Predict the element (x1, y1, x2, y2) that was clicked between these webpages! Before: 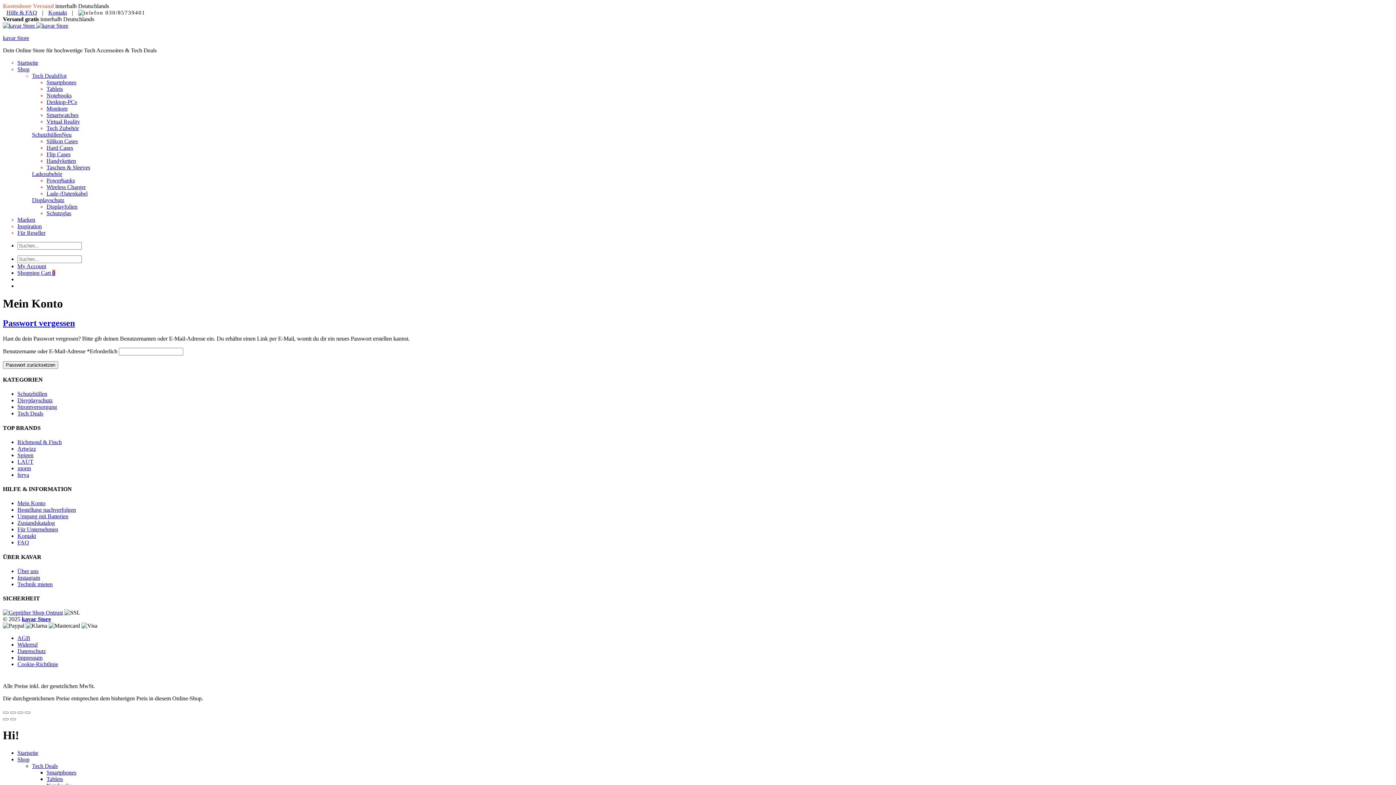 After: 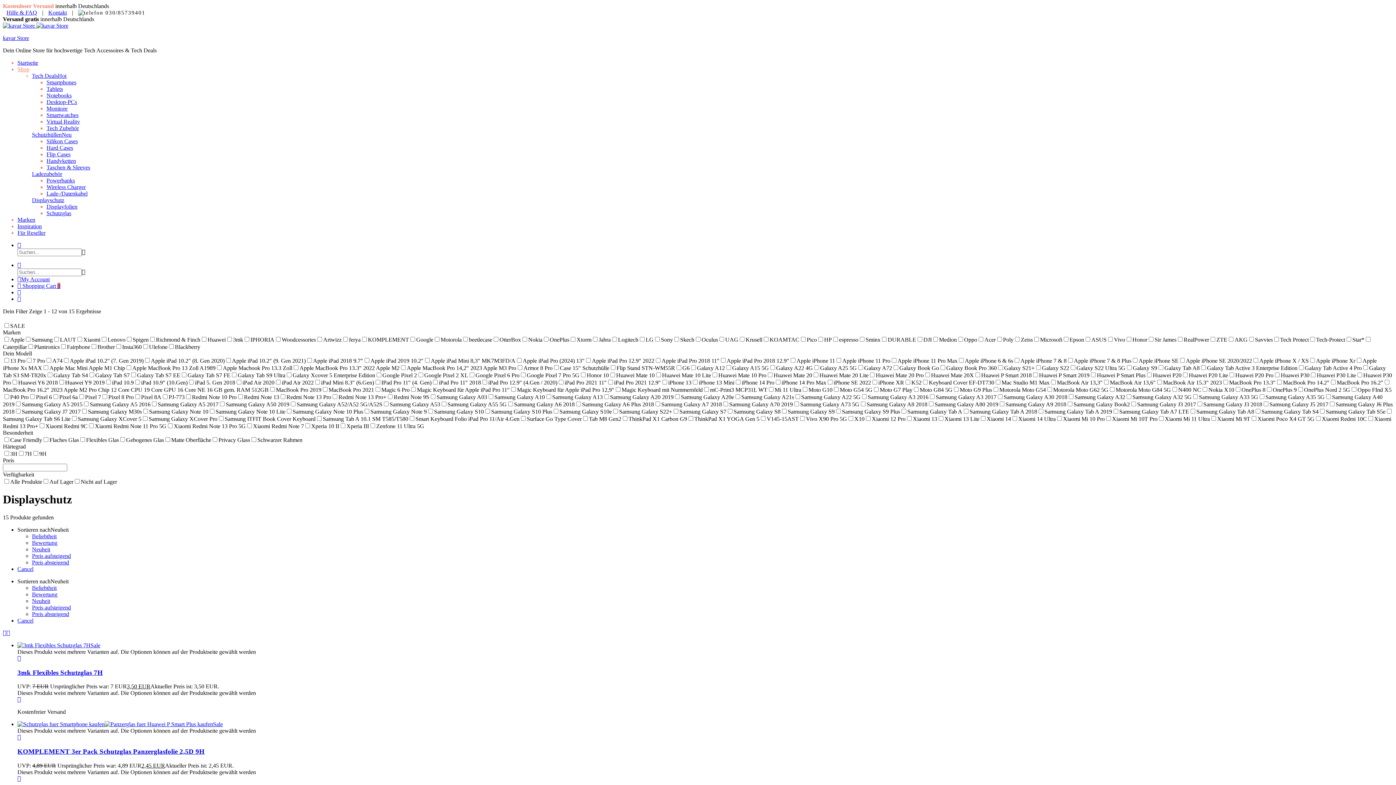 Action: label: Displayschutz bbox: (32, 188, 64, 203)